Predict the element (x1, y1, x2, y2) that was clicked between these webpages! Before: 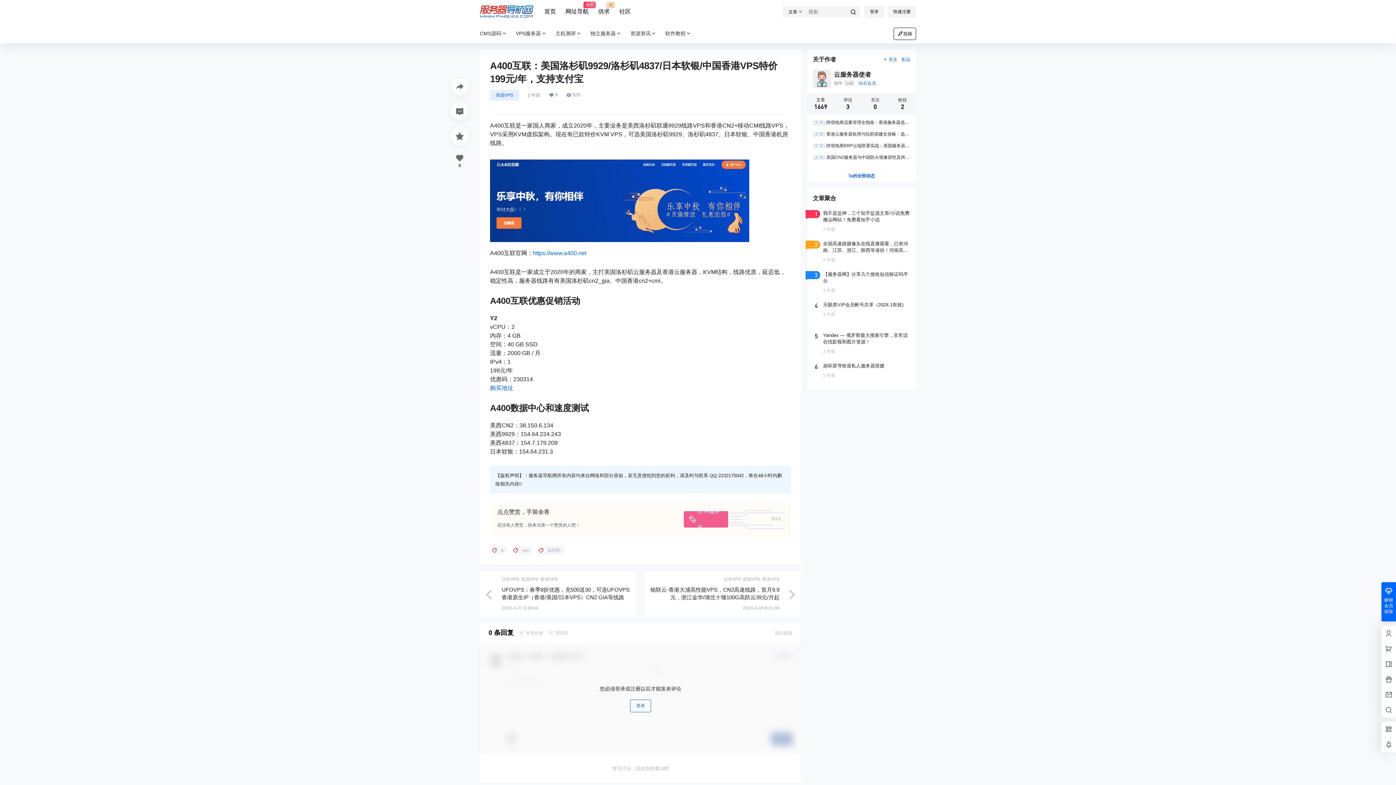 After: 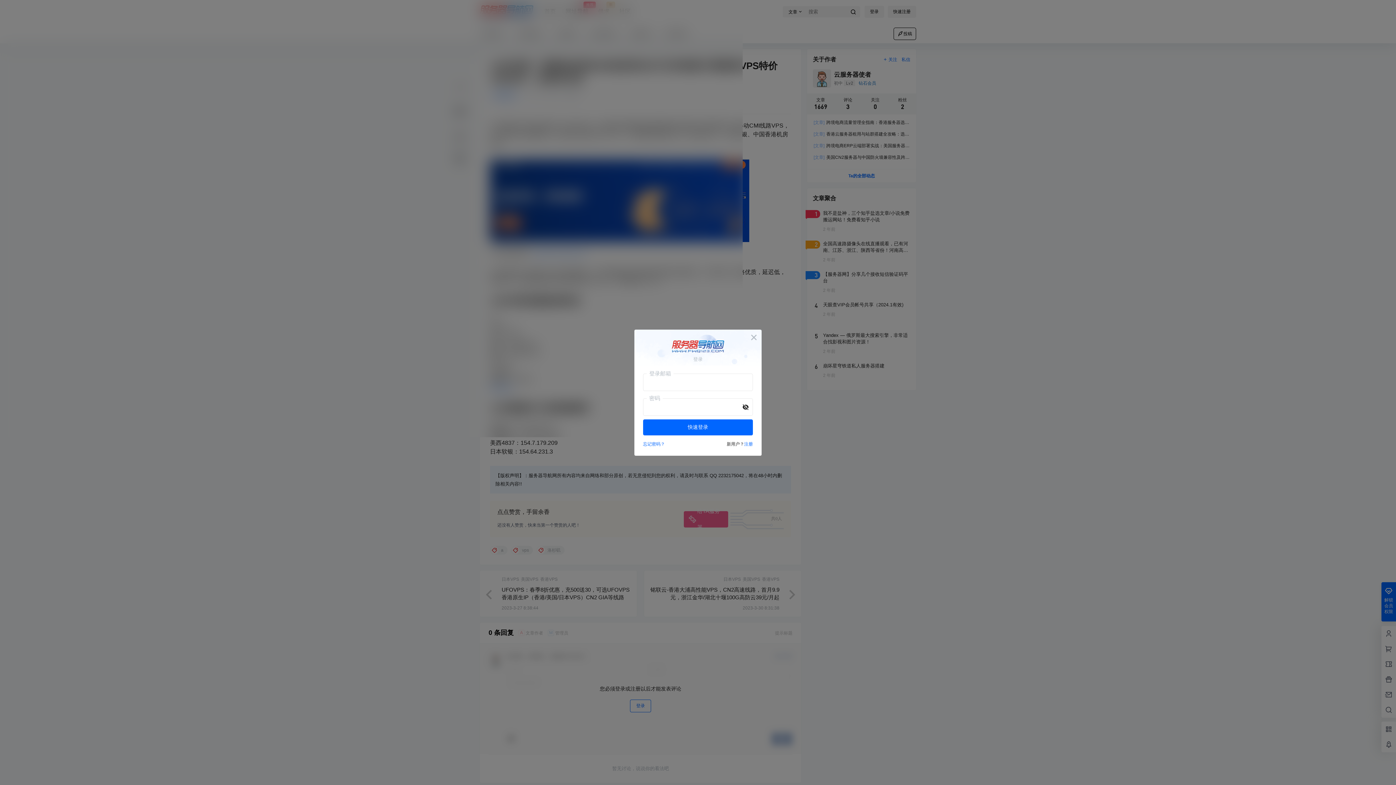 Action: label: 登录 bbox: (630, 700, 651, 712)